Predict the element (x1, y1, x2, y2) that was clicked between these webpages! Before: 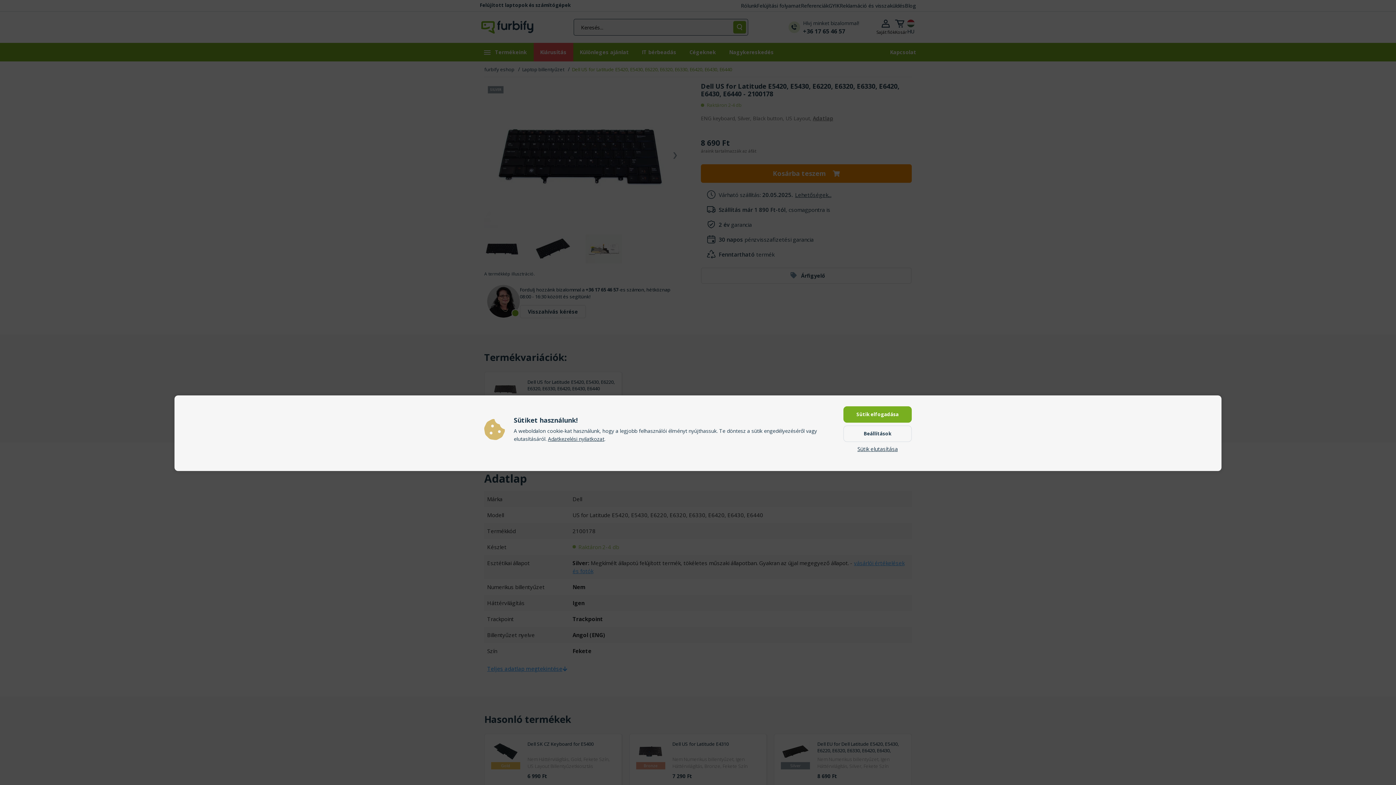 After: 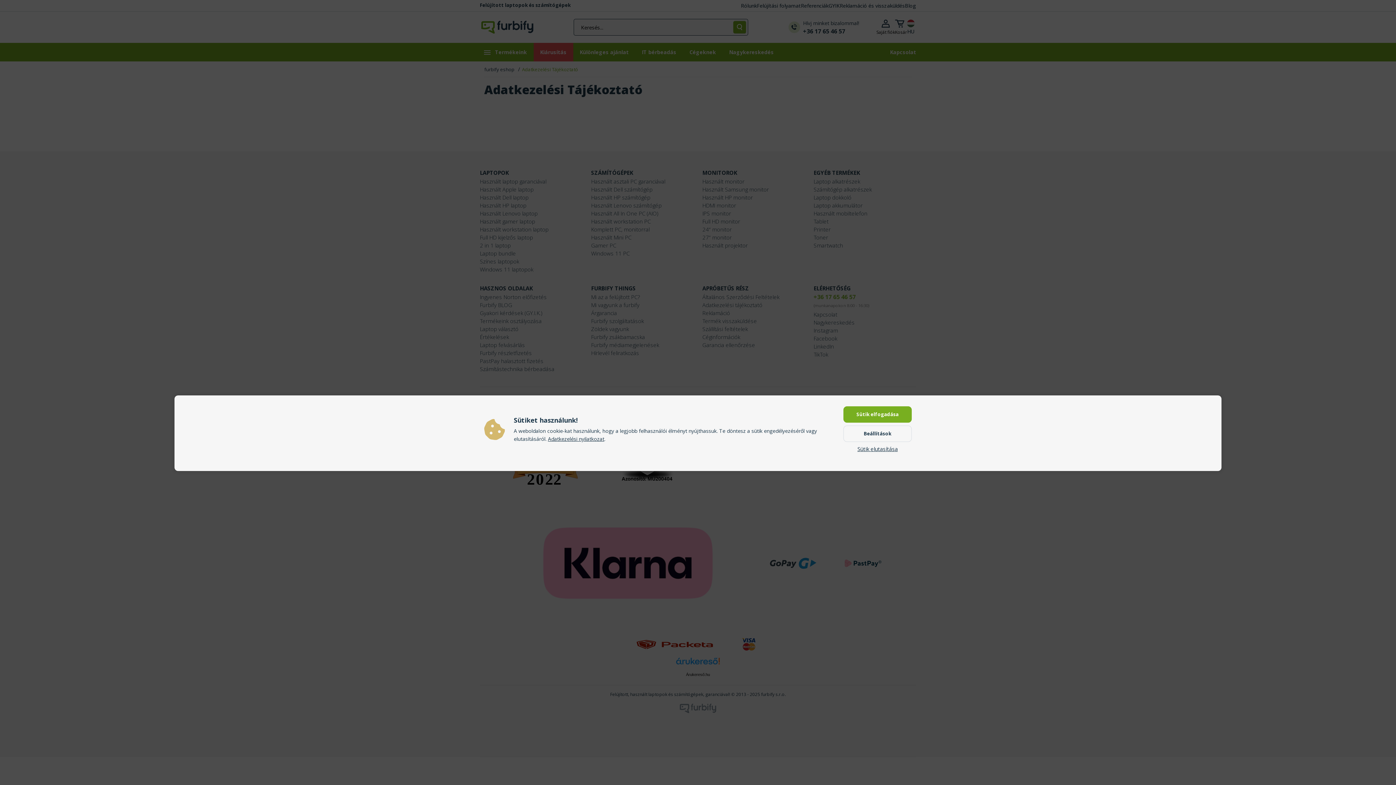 Action: label: Adatkezelési nyilatkozat bbox: (548, 435, 604, 442)